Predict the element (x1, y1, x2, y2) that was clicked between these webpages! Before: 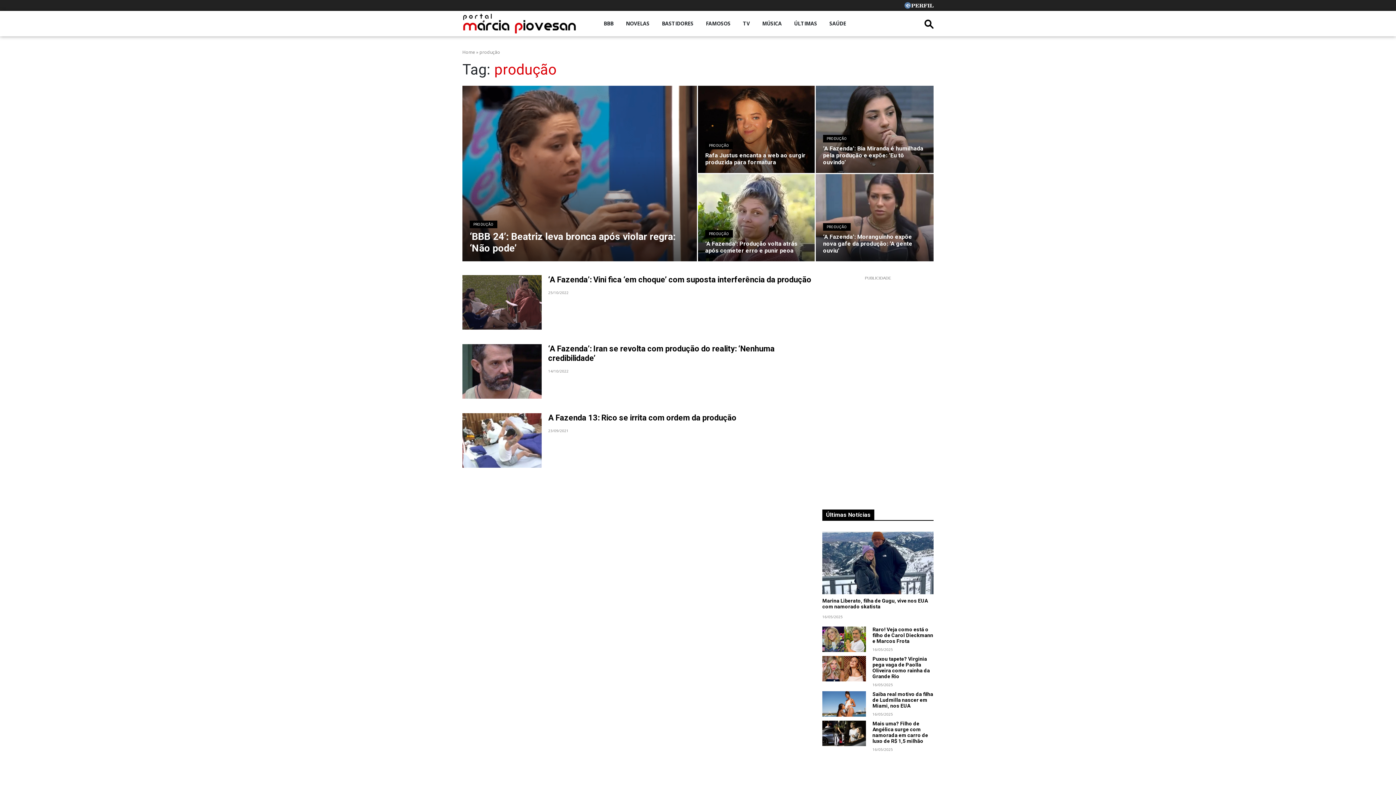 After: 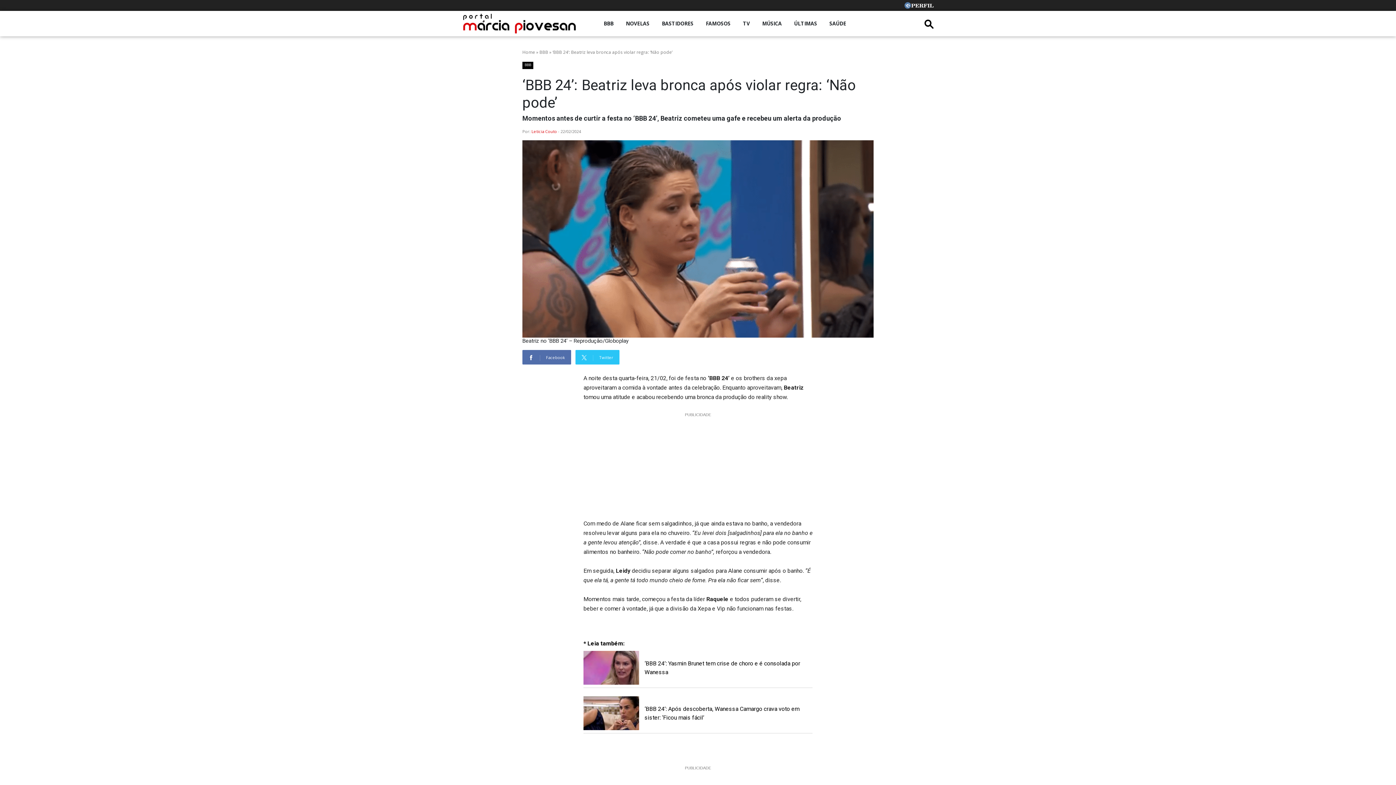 Action: bbox: (462, 169, 697, 176)